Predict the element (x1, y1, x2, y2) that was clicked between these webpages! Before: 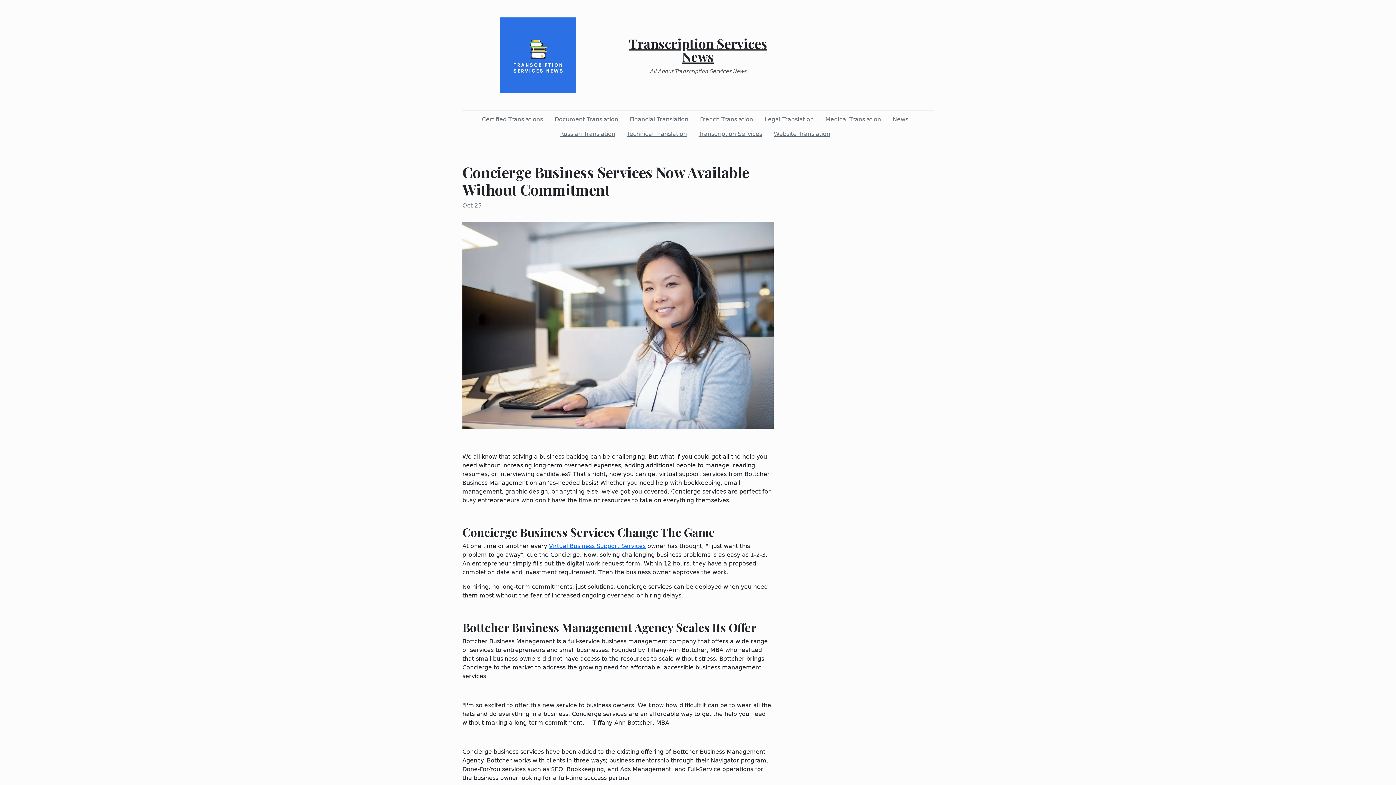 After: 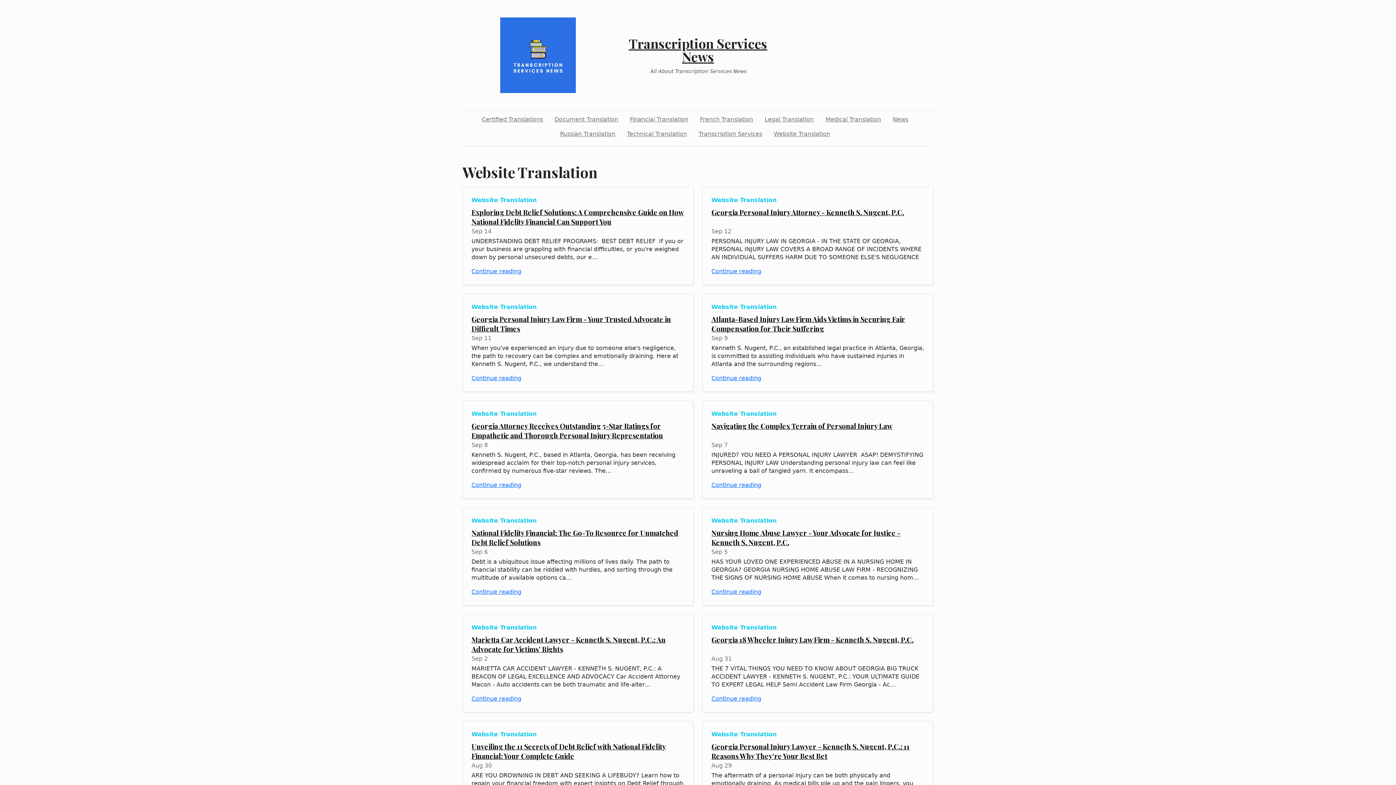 Action: label: Website Translation bbox: (771, 126, 833, 141)